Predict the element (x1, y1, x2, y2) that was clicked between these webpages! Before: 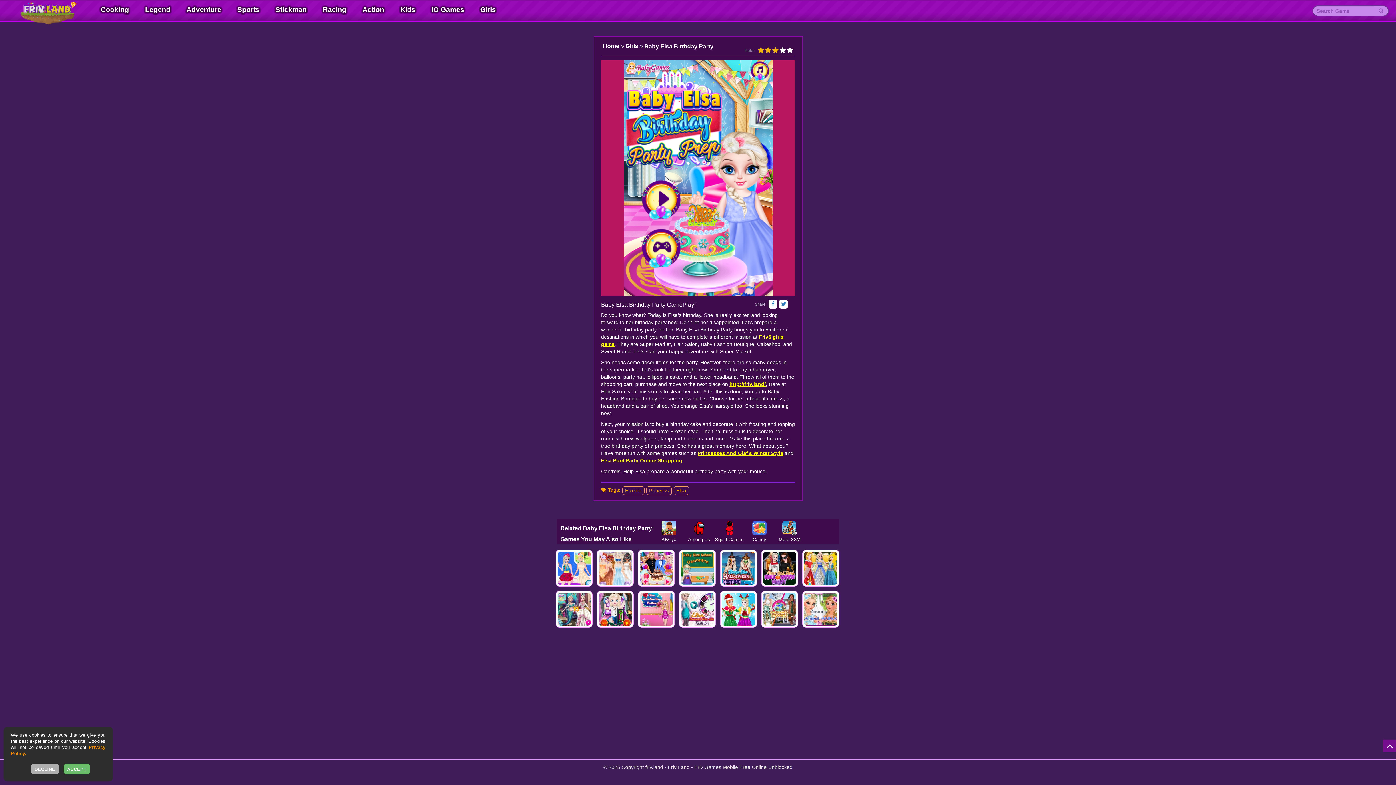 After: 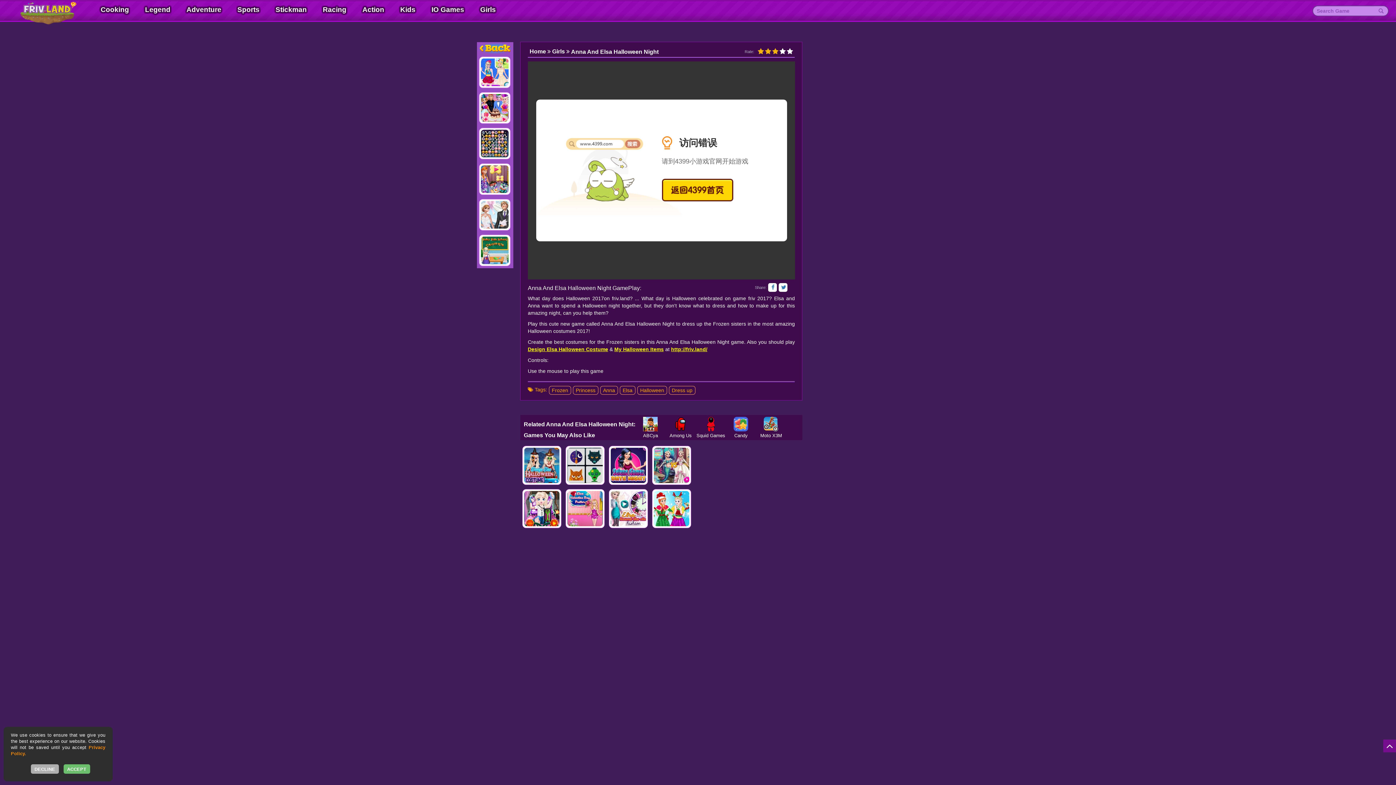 Action: label: Anna And Elsa Halloween Night

Anna And Elsa Halloween Night bbox: (759, 548, 800, 589)